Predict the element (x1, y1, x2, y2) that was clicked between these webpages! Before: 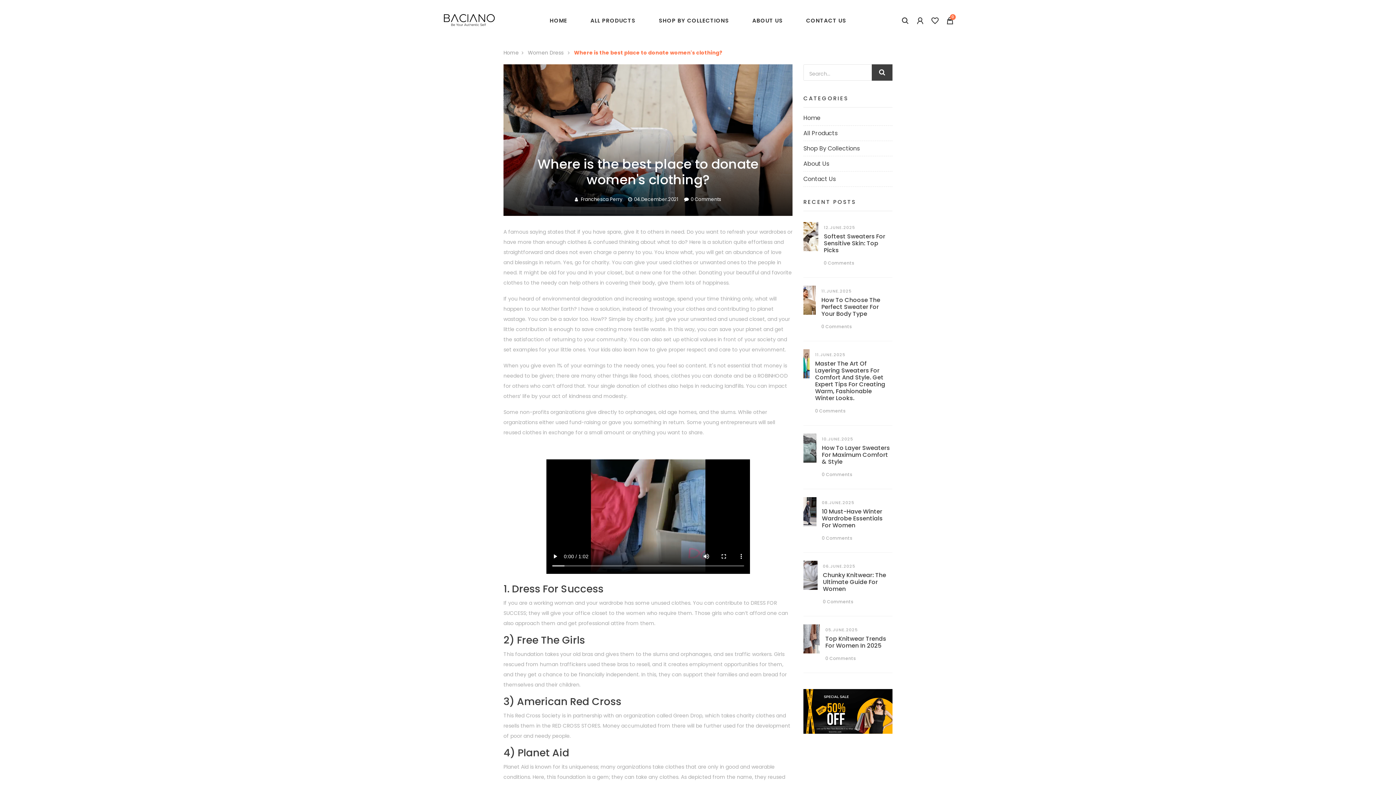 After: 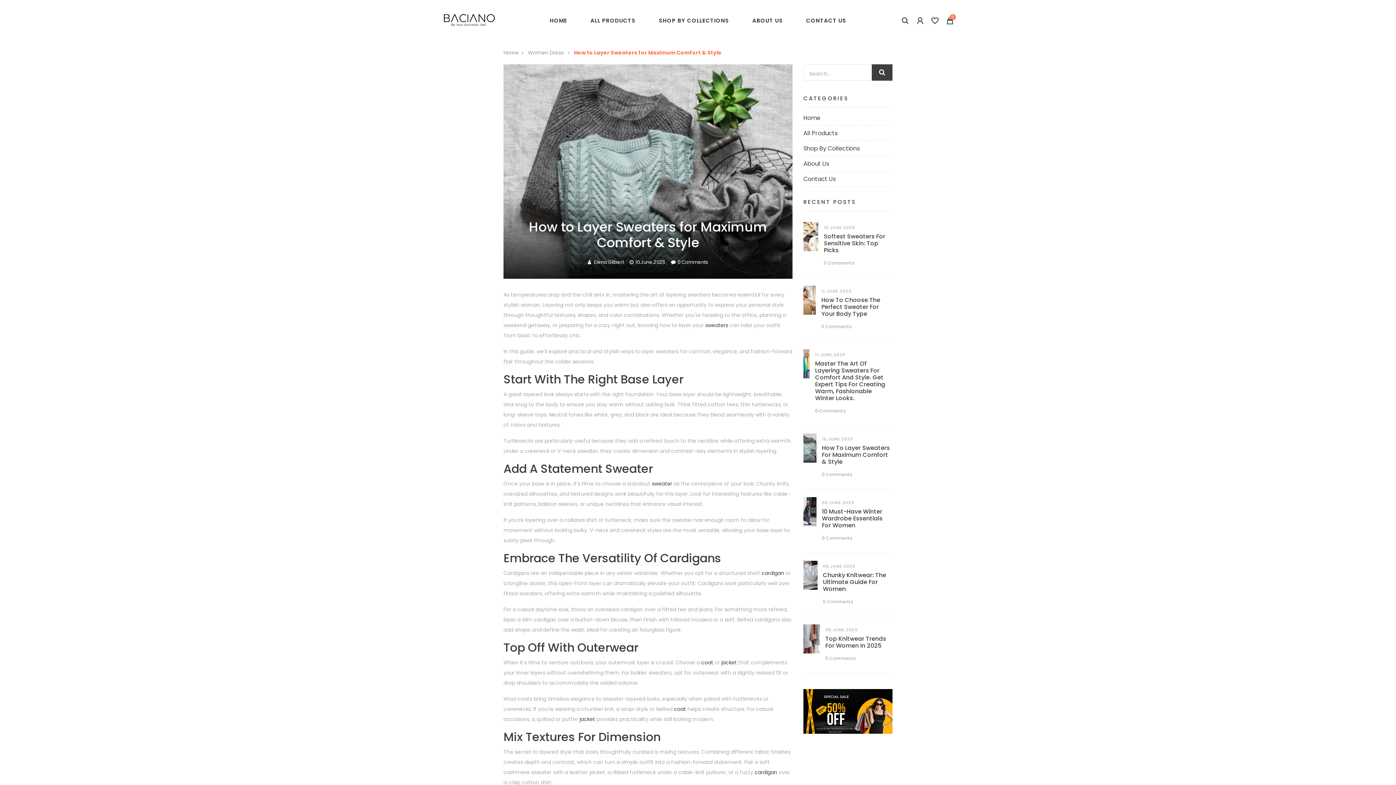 Action: bbox: (803, 441, 816, 453)